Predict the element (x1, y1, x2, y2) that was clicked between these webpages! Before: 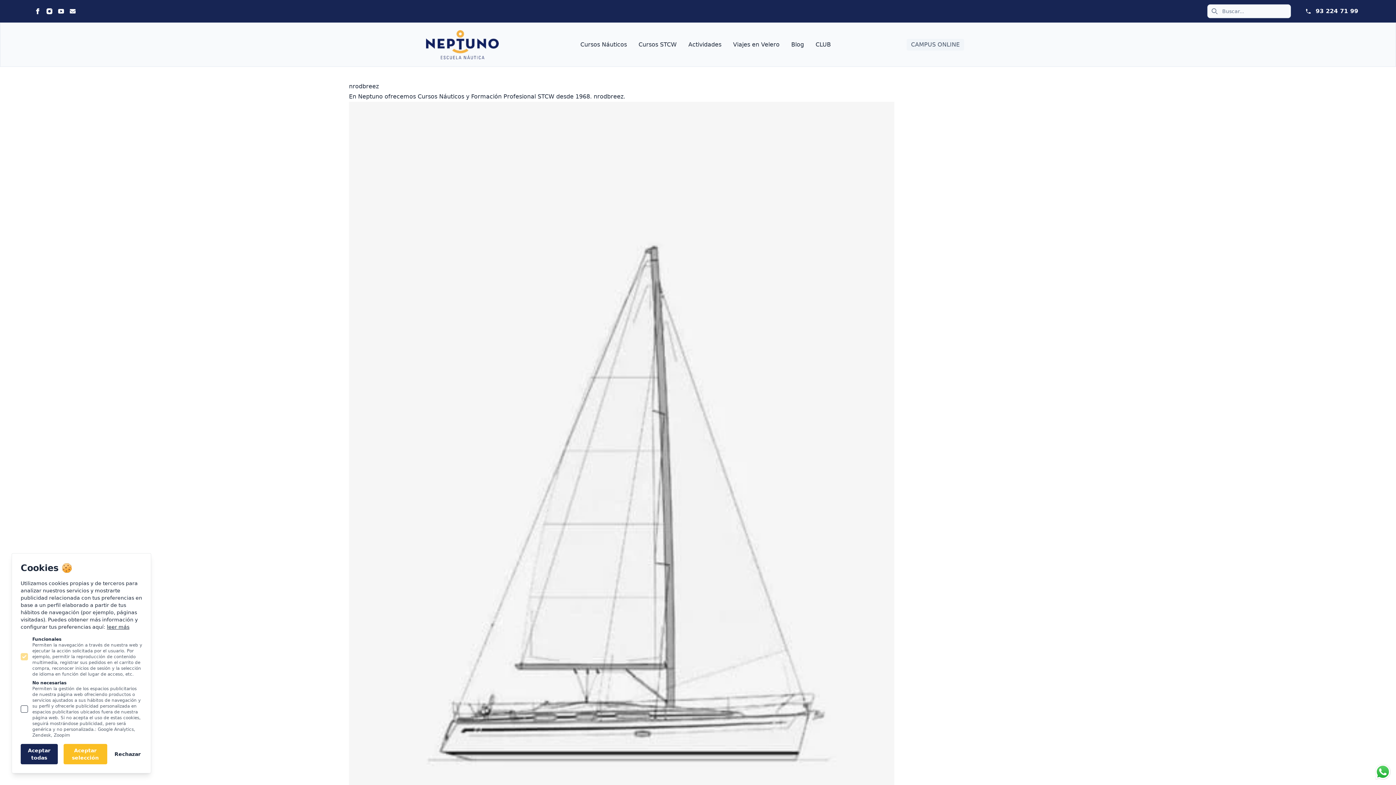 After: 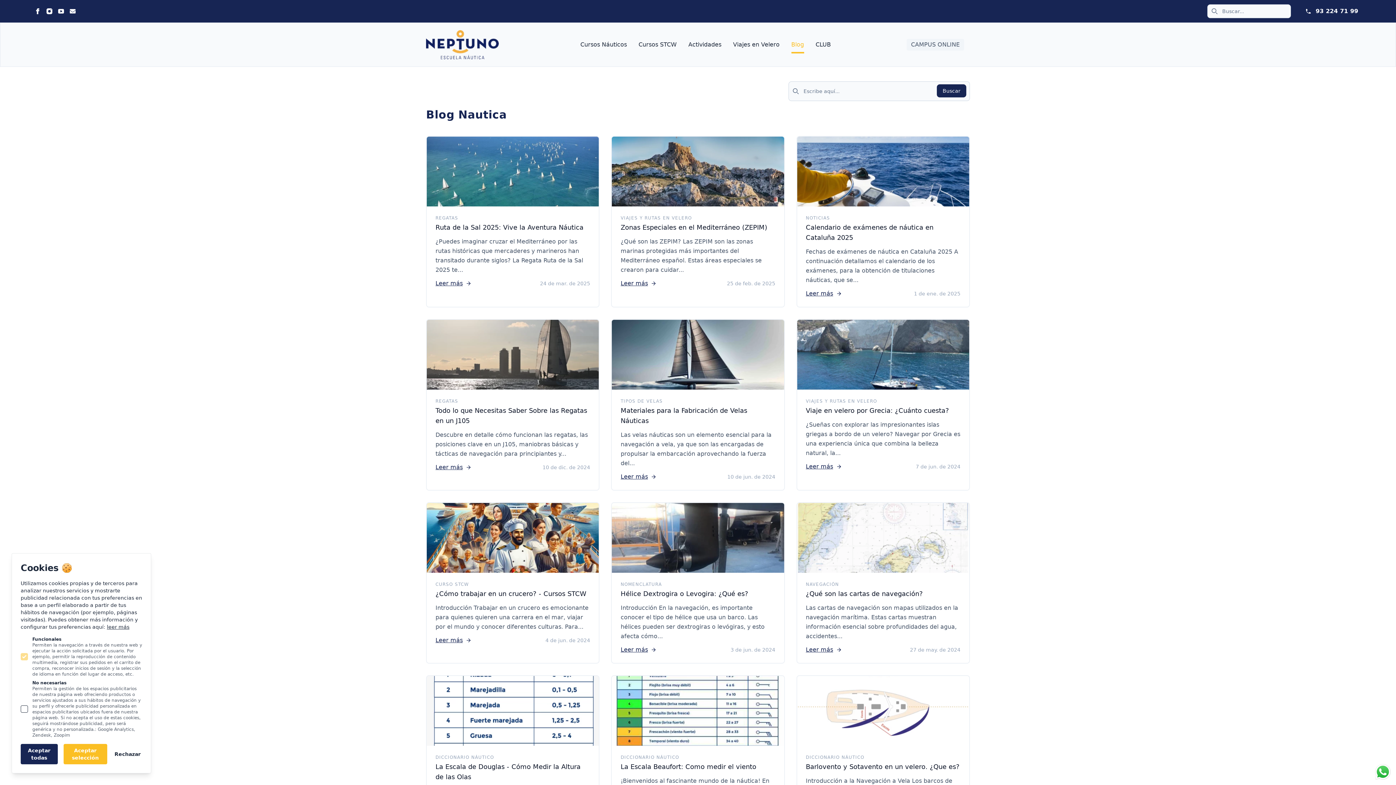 Action: label: Blog bbox: (791, 41, 804, 48)